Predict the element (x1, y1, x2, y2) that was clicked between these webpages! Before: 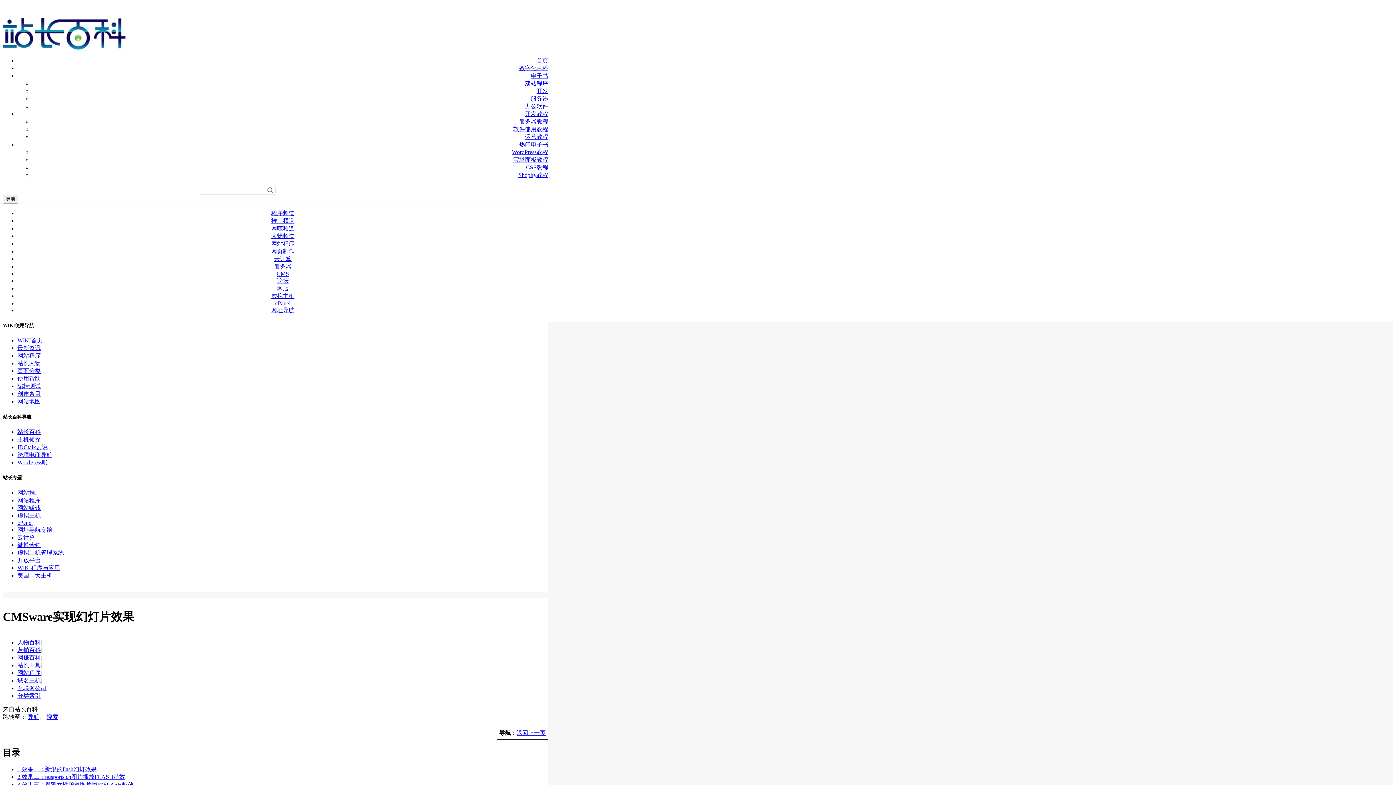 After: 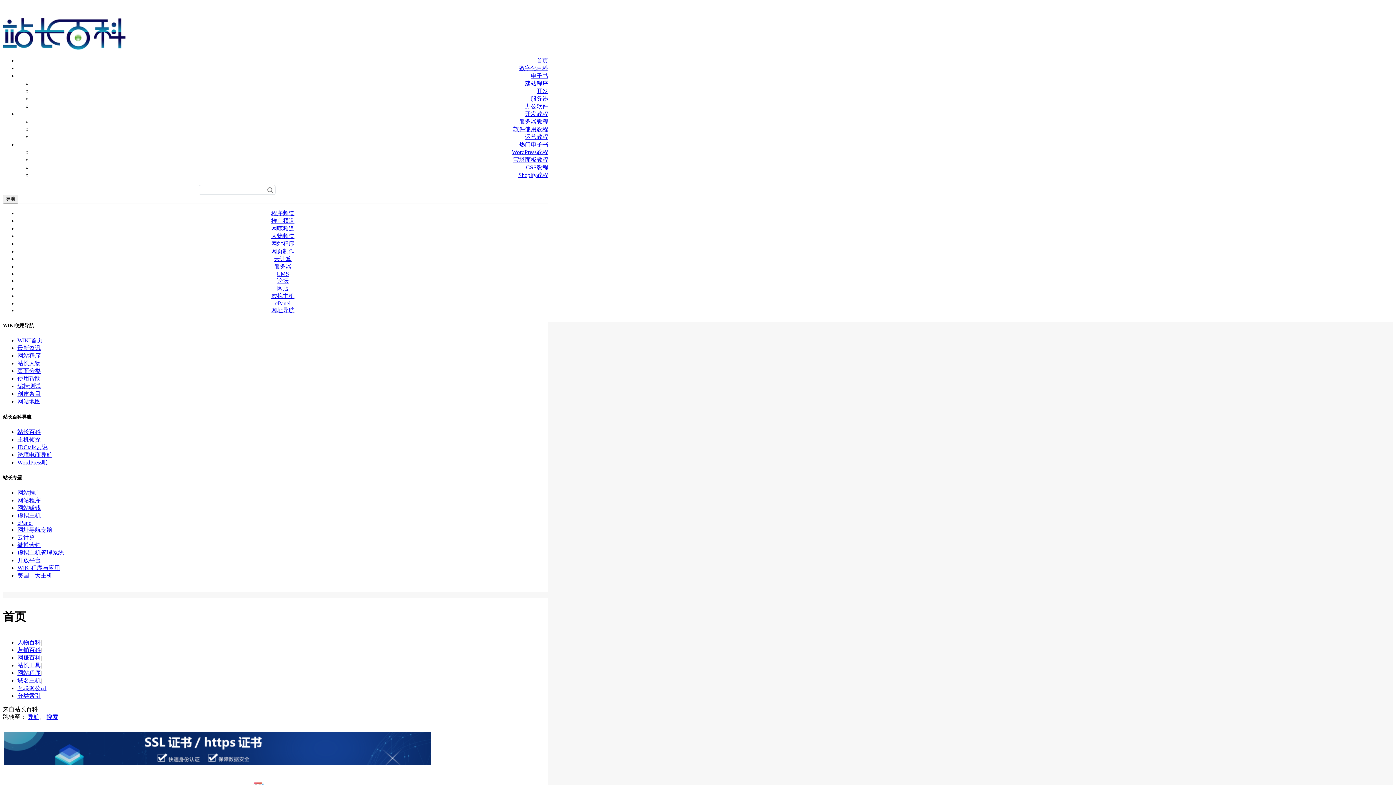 Action: label: 数字化百科 bbox: (519, 65, 548, 71)